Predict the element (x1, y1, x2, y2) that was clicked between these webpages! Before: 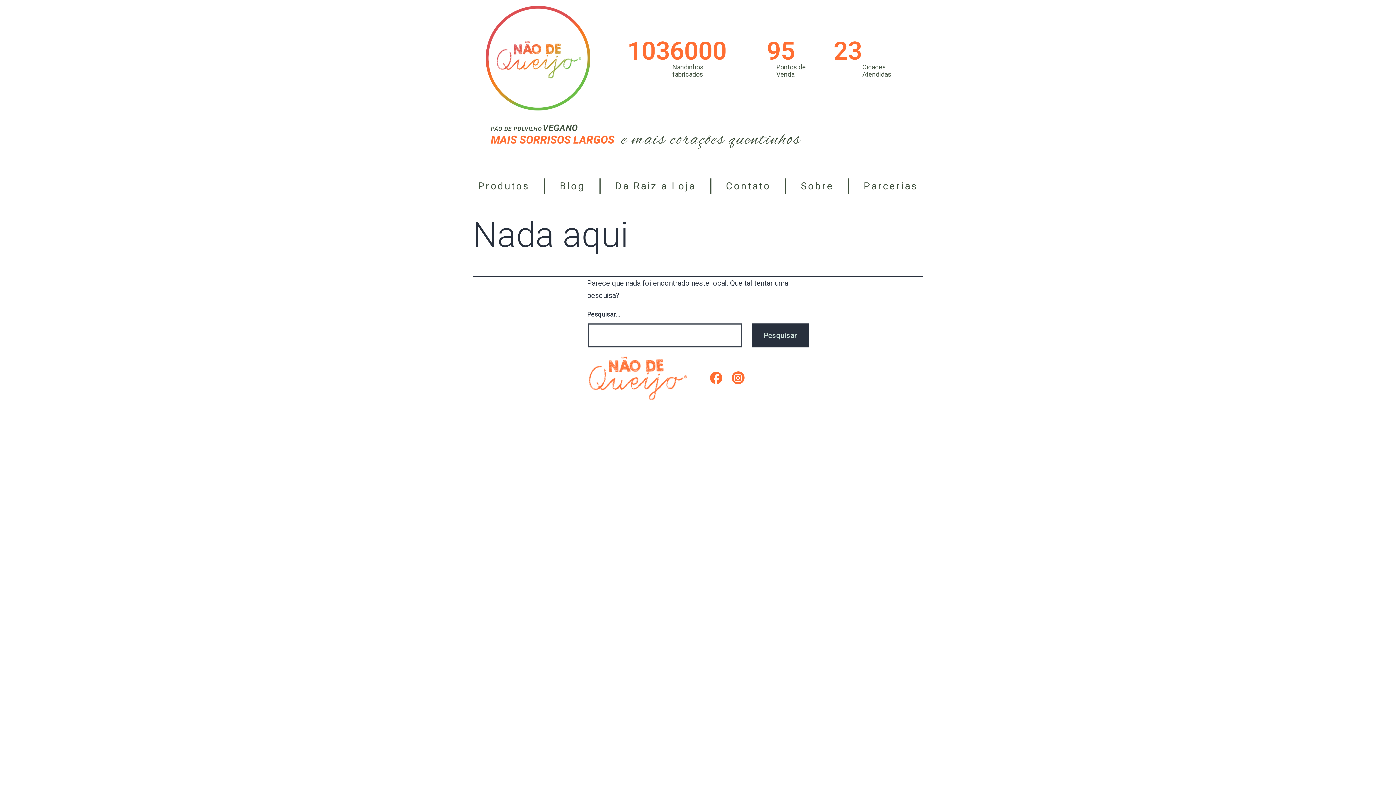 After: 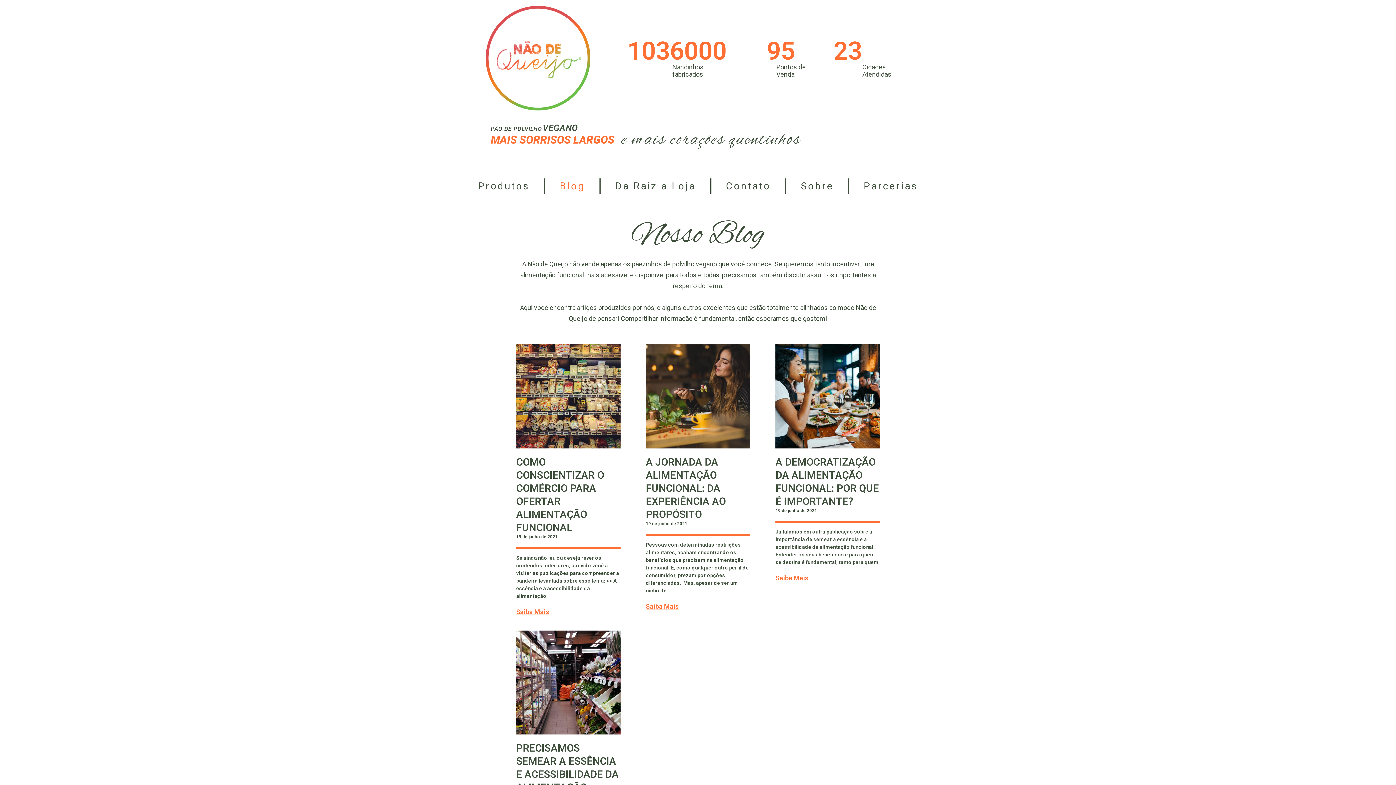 Action: label: Blog bbox: (545, 178, 599, 193)